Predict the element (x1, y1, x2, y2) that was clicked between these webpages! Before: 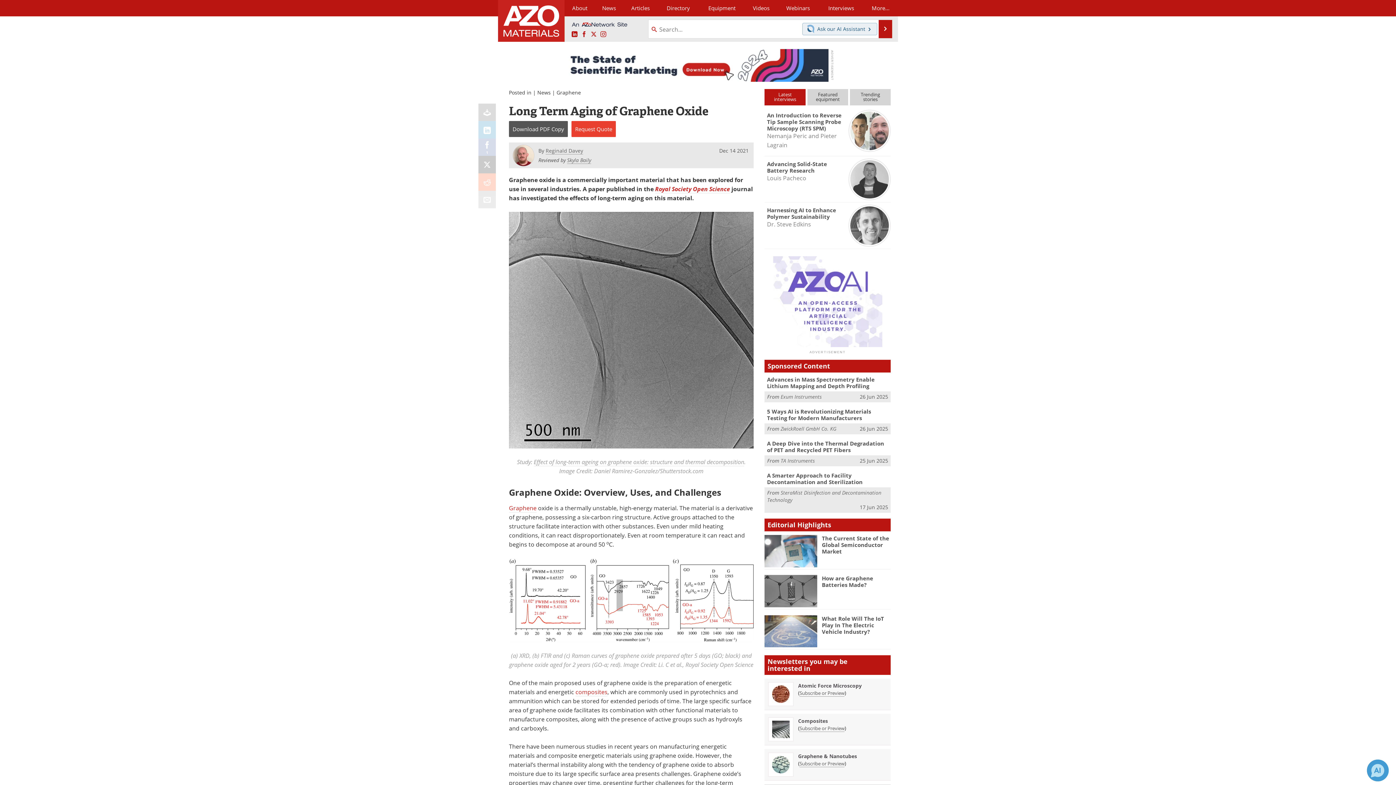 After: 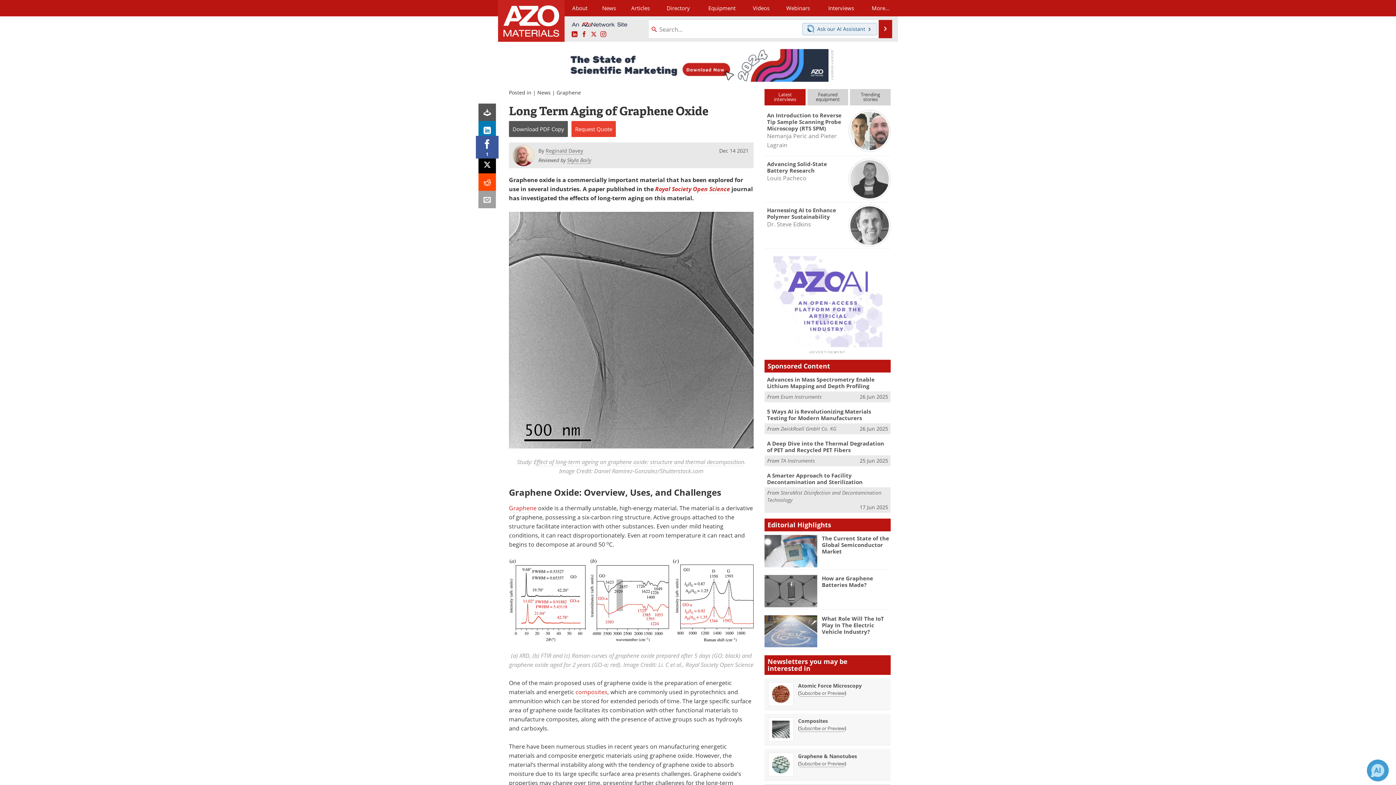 Action: bbox: (478, 138, 496, 156) label: 1